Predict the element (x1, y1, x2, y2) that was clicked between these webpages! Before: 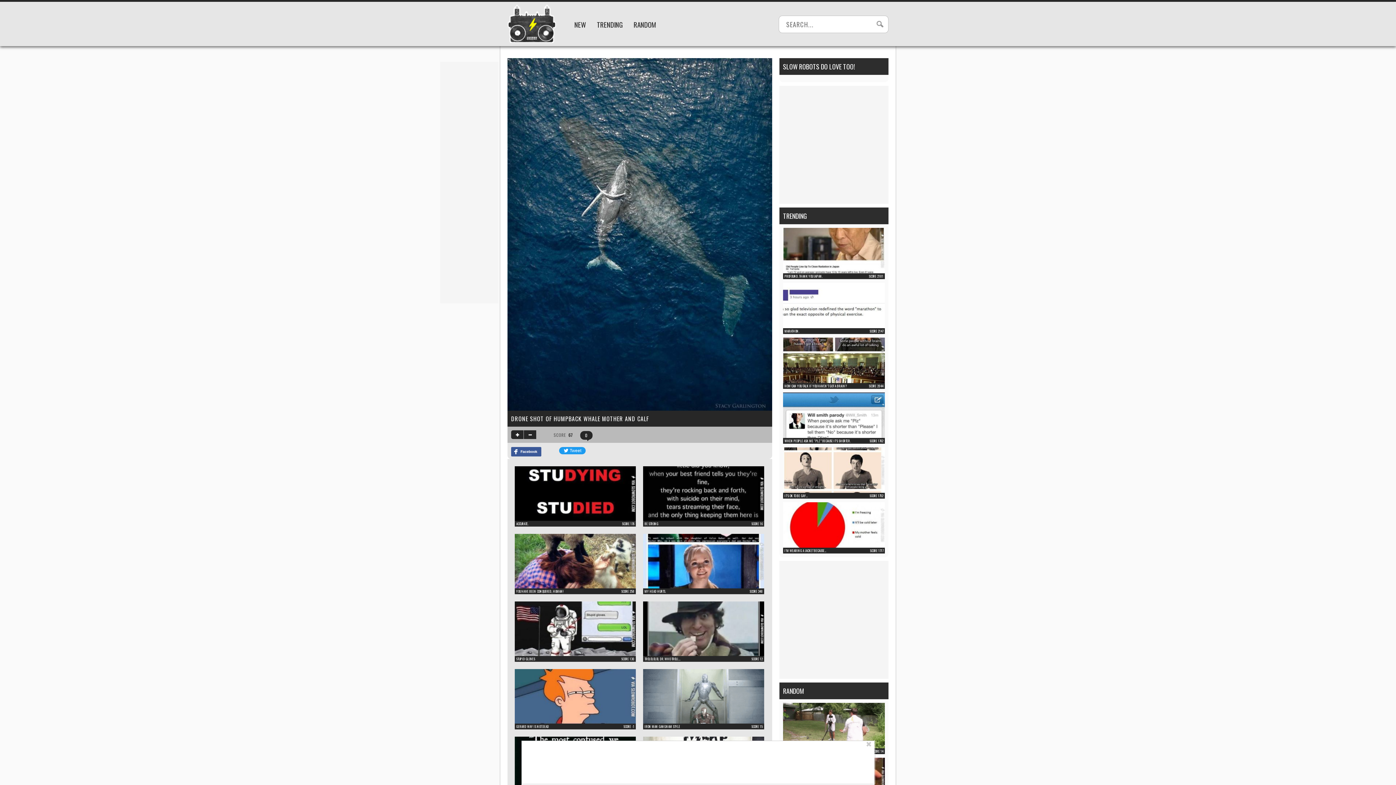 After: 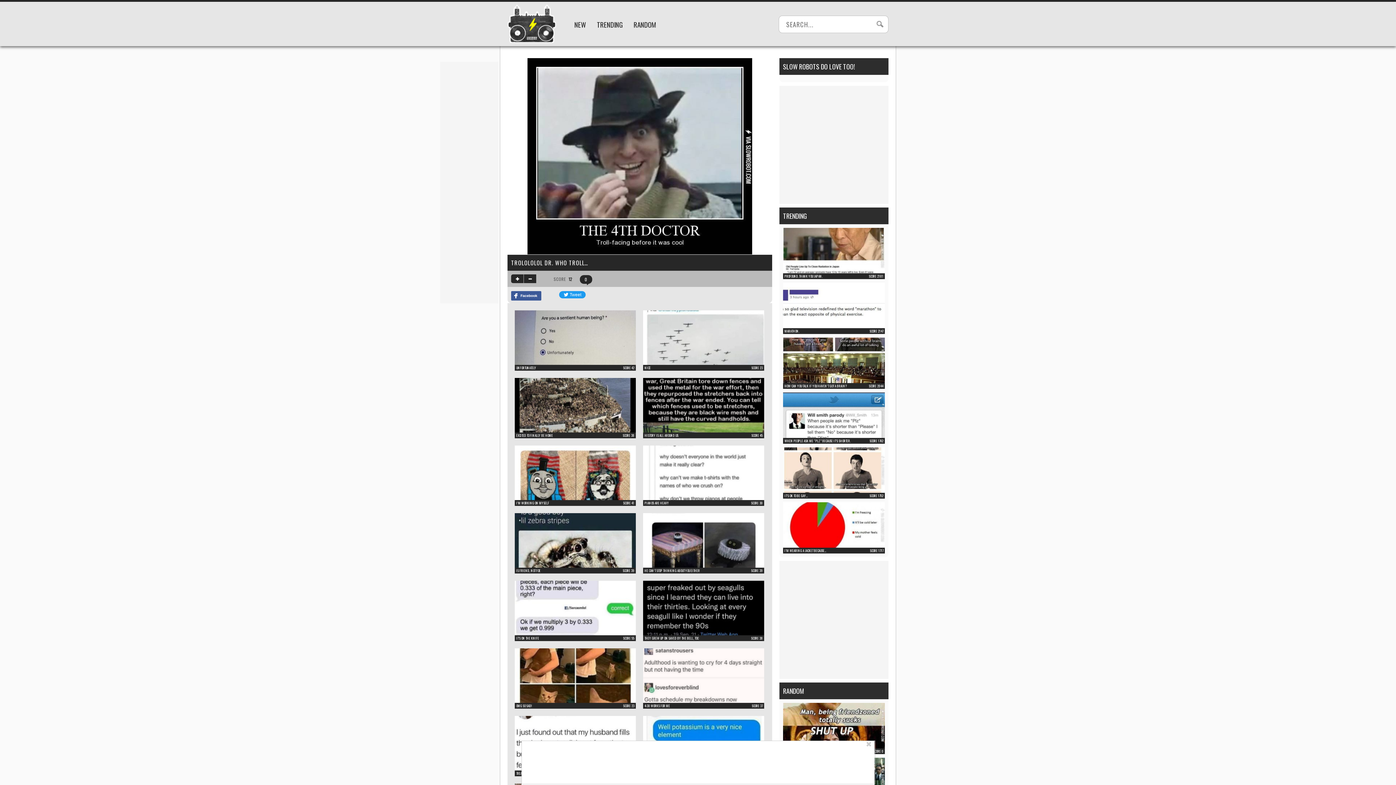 Action: bbox: (643, 649, 764, 658)